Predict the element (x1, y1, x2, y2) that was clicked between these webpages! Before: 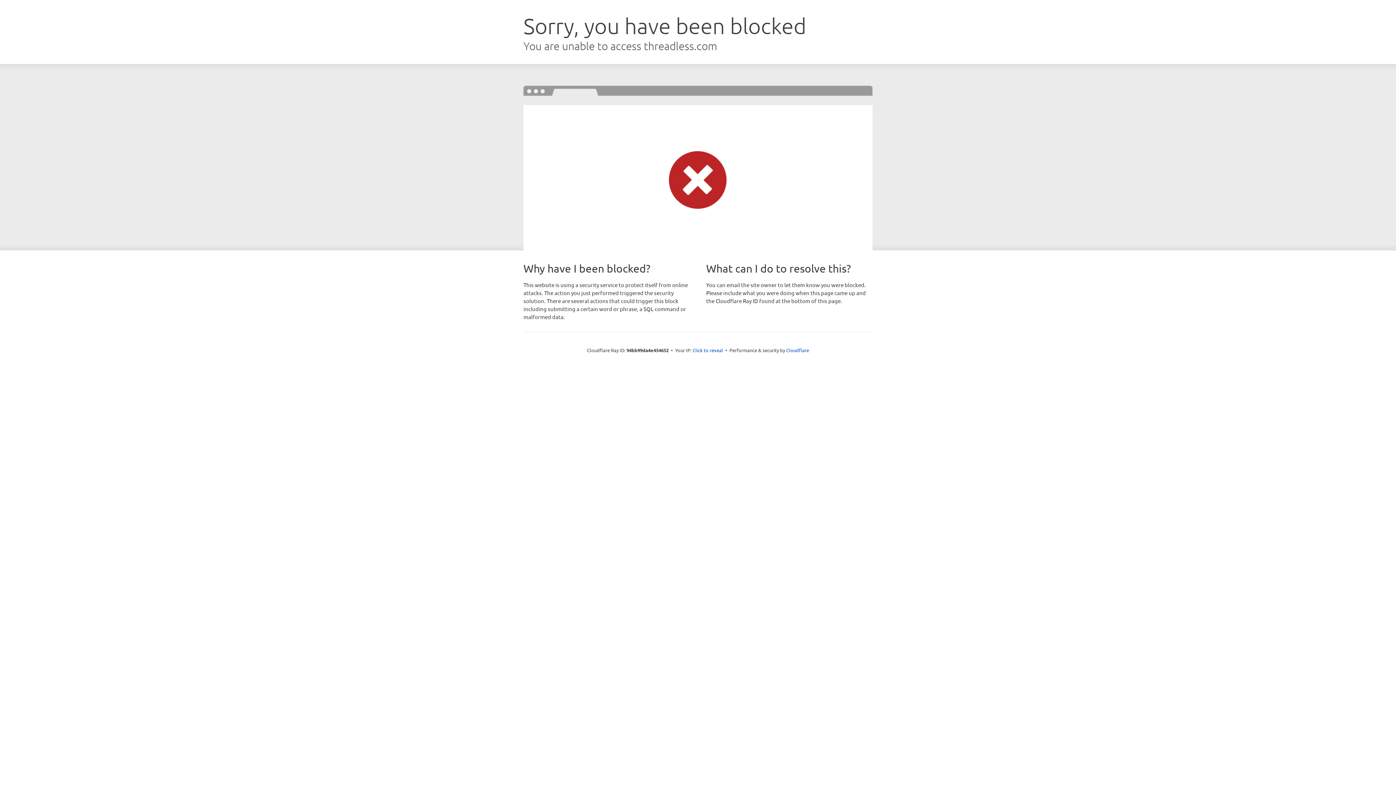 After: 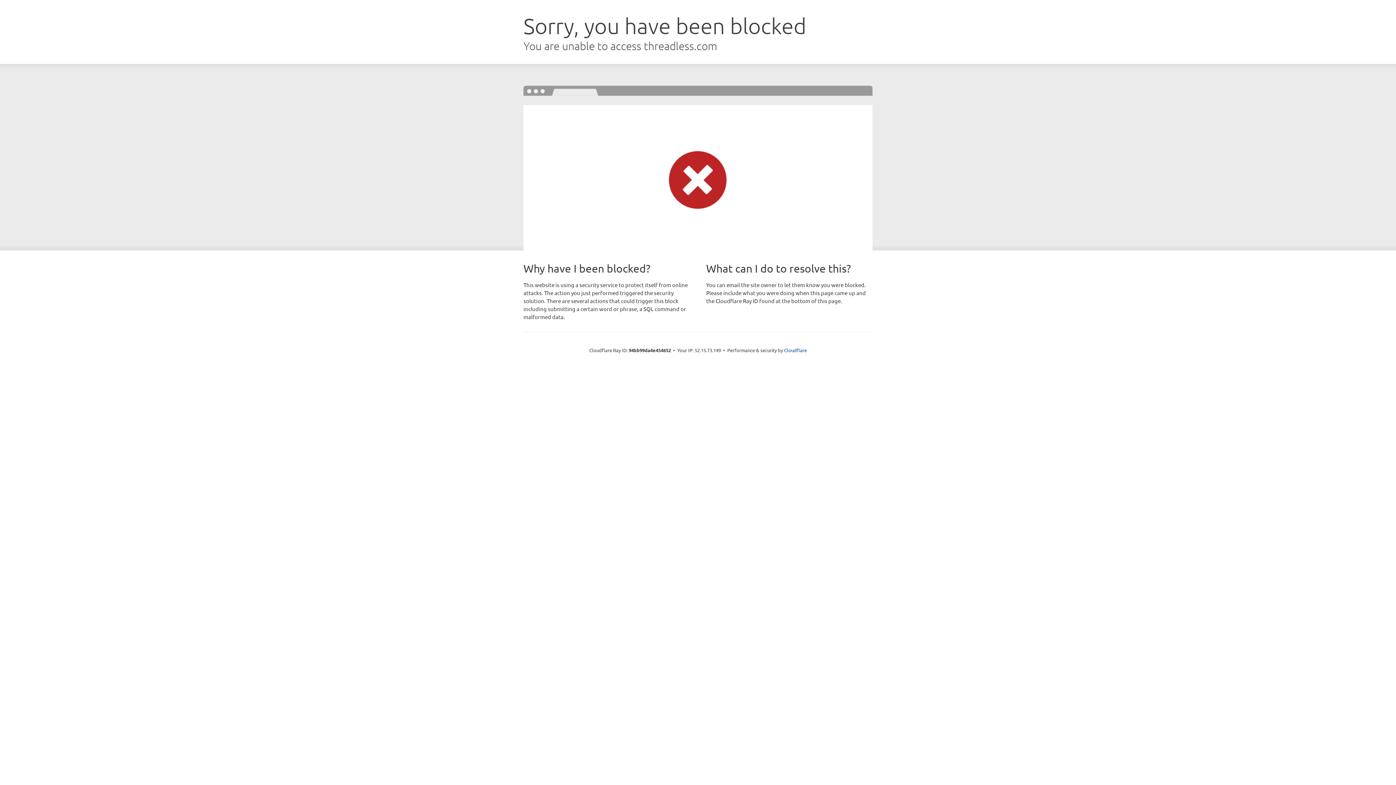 Action: label: Click to reveal bbox: (692, 346, 723, 353)